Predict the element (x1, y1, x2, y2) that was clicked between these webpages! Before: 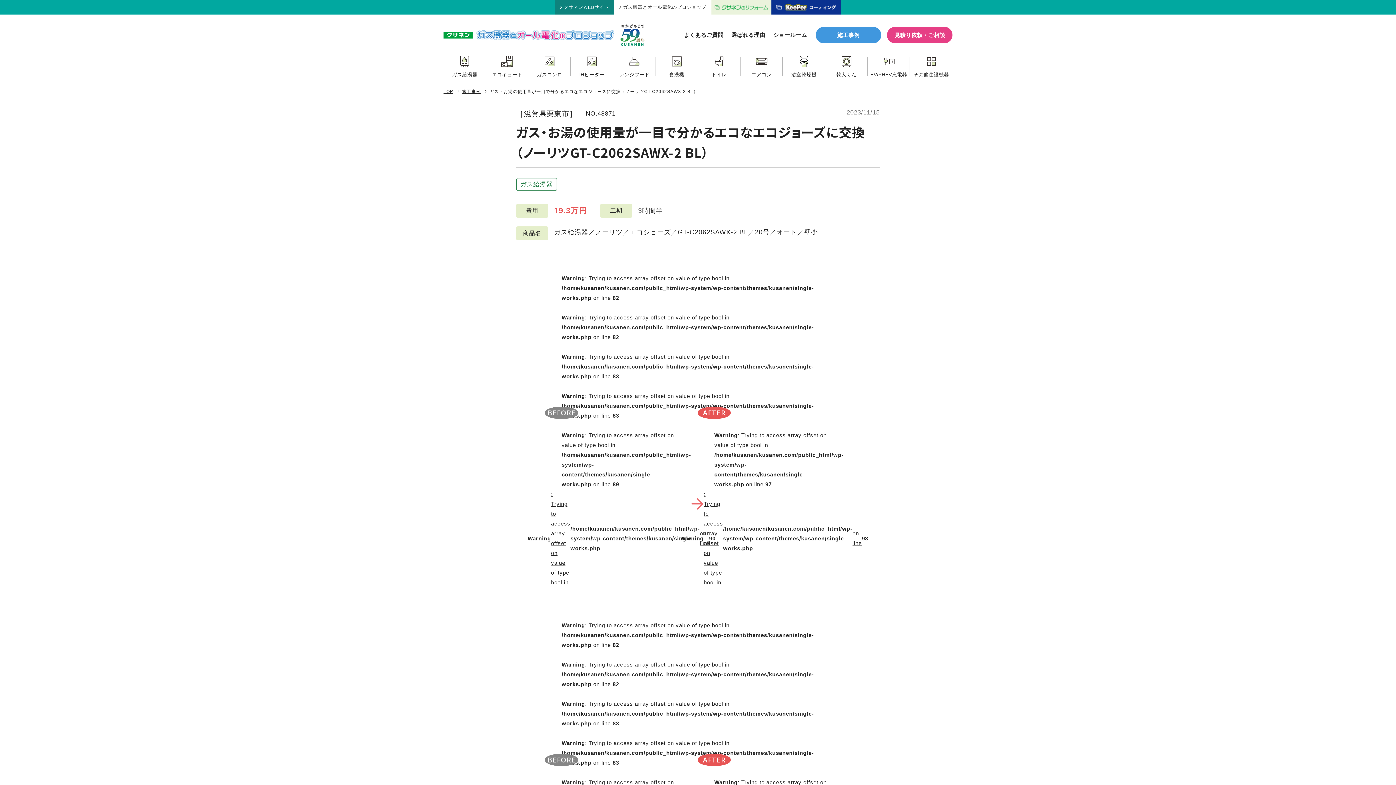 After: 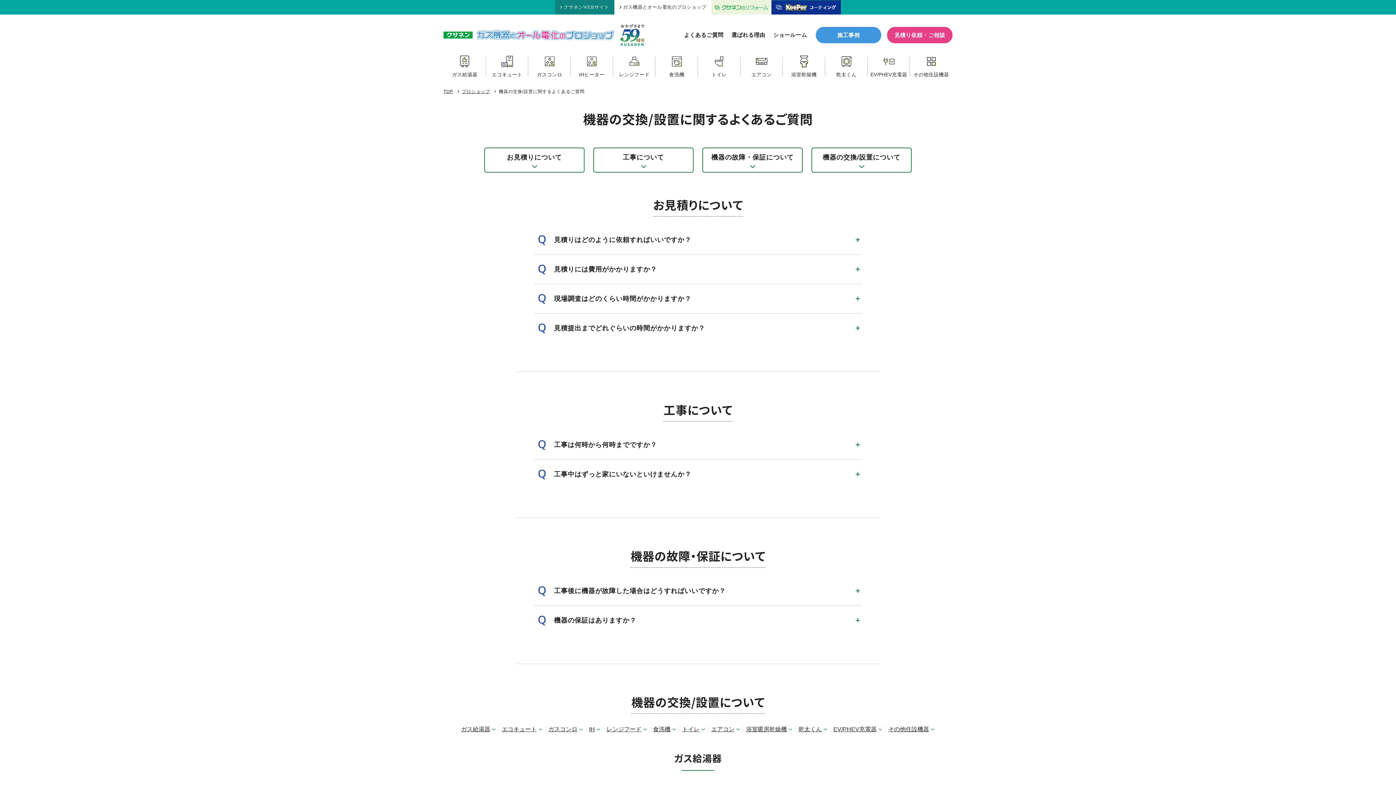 Action: label: よくあるご質問 bbox: (684, 29, 723, 40)